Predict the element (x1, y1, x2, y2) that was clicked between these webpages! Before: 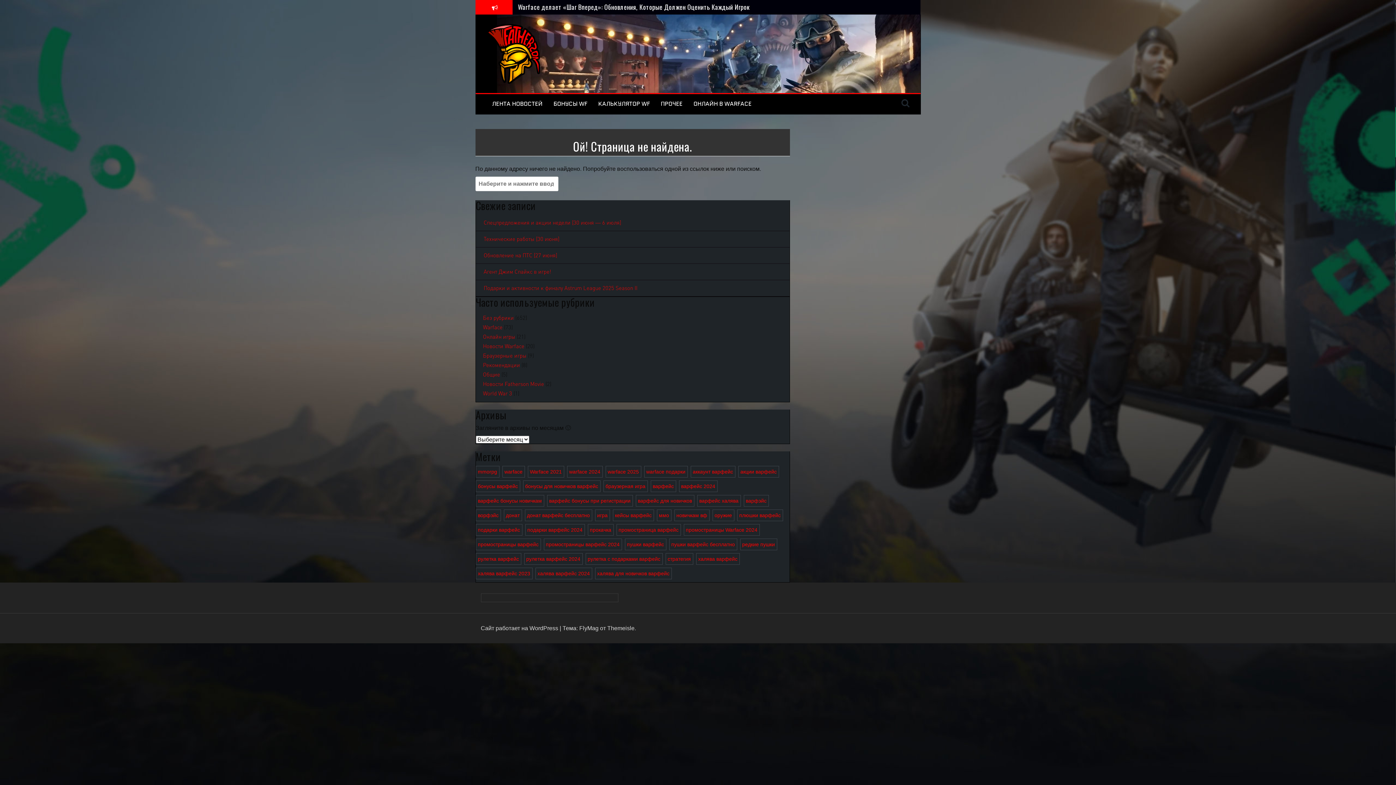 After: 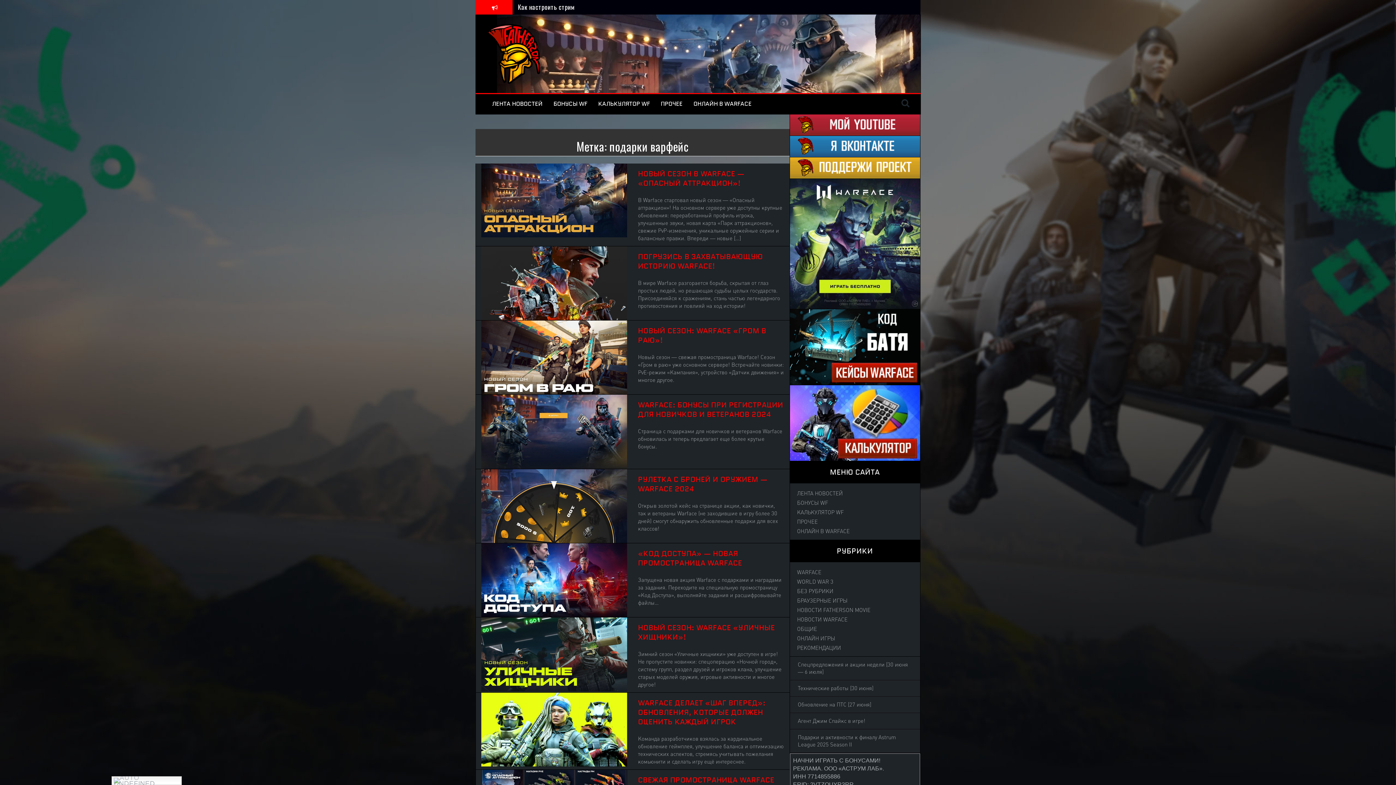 Action: label: подарки варфейс (31 элемент) bbox: (475, 524, 522, 535)